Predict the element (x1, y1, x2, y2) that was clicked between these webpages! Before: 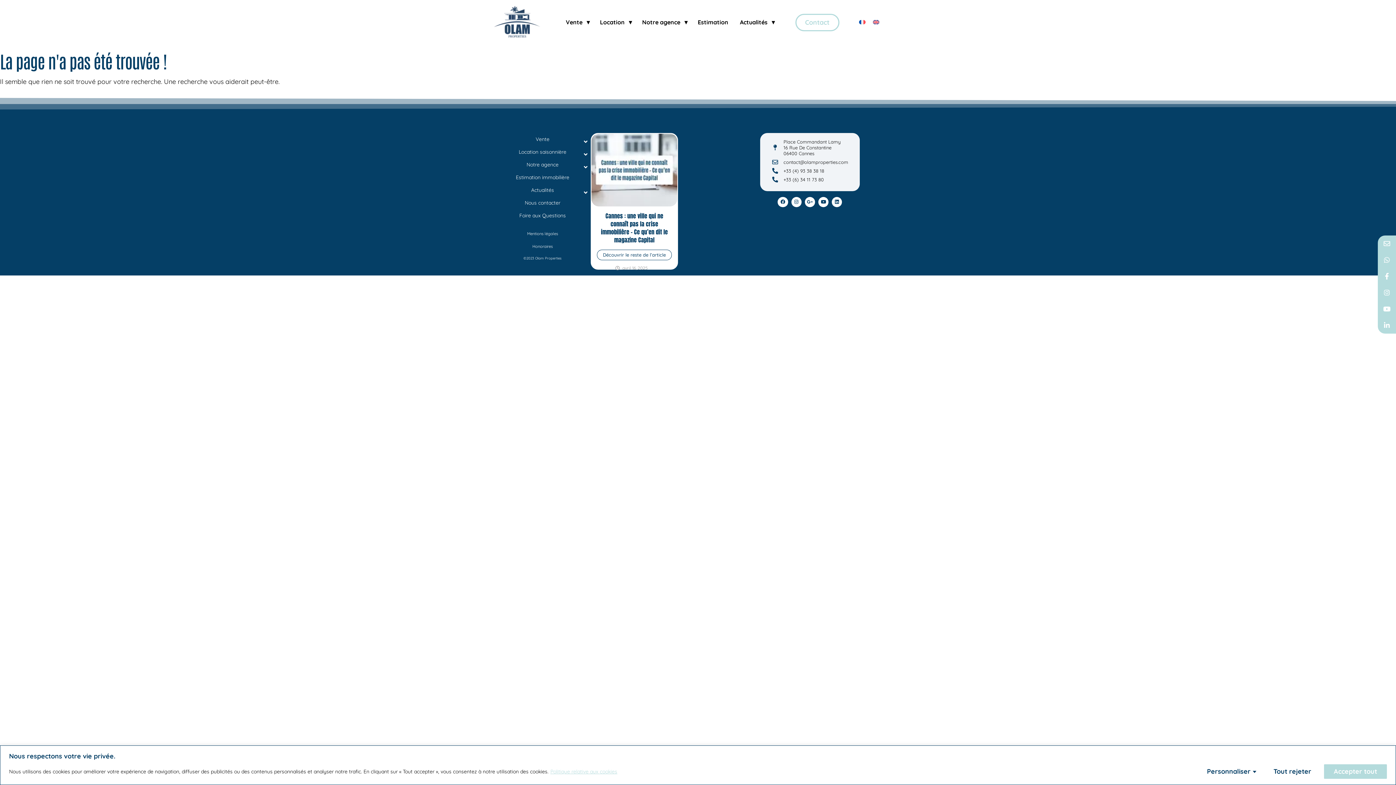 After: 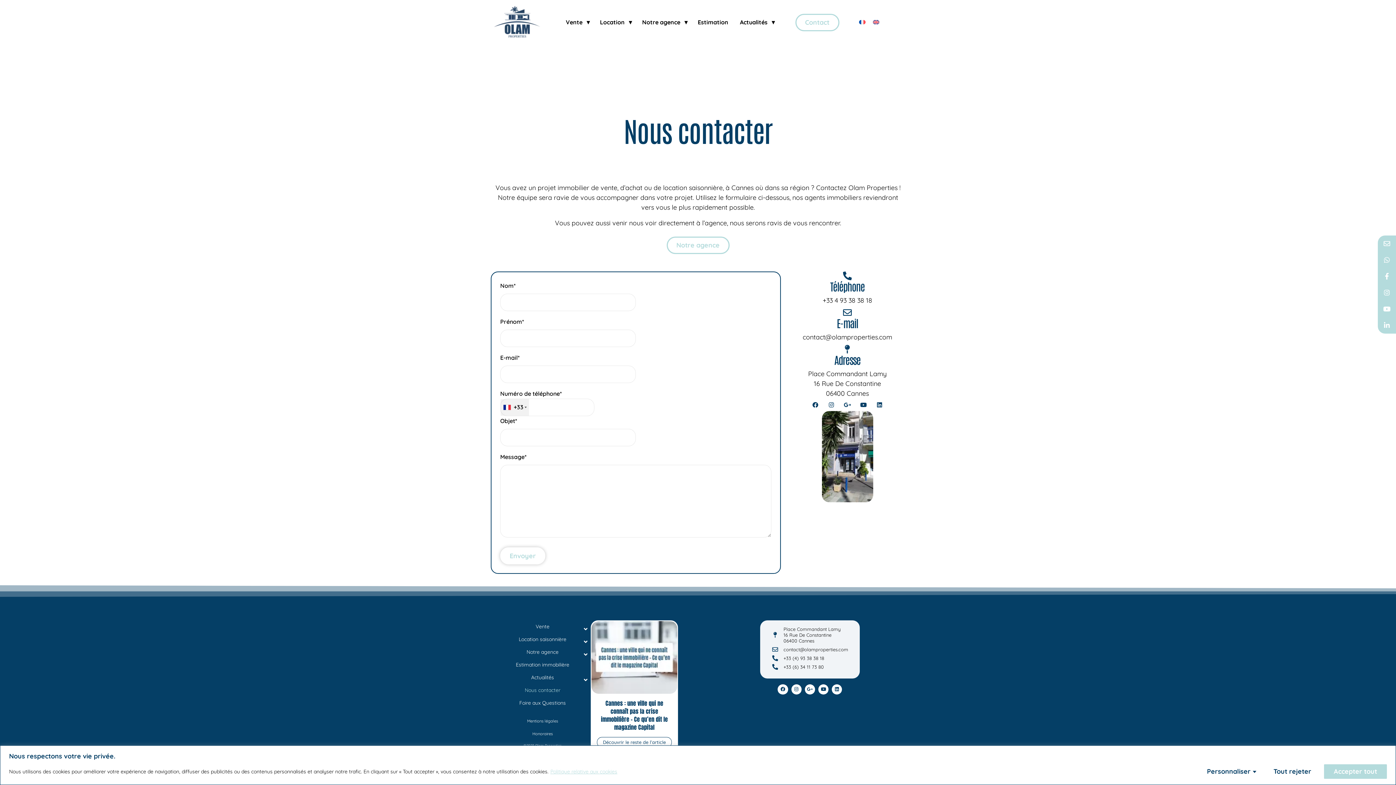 Action: bbox: (795, 13, 839, 31) label: Contact